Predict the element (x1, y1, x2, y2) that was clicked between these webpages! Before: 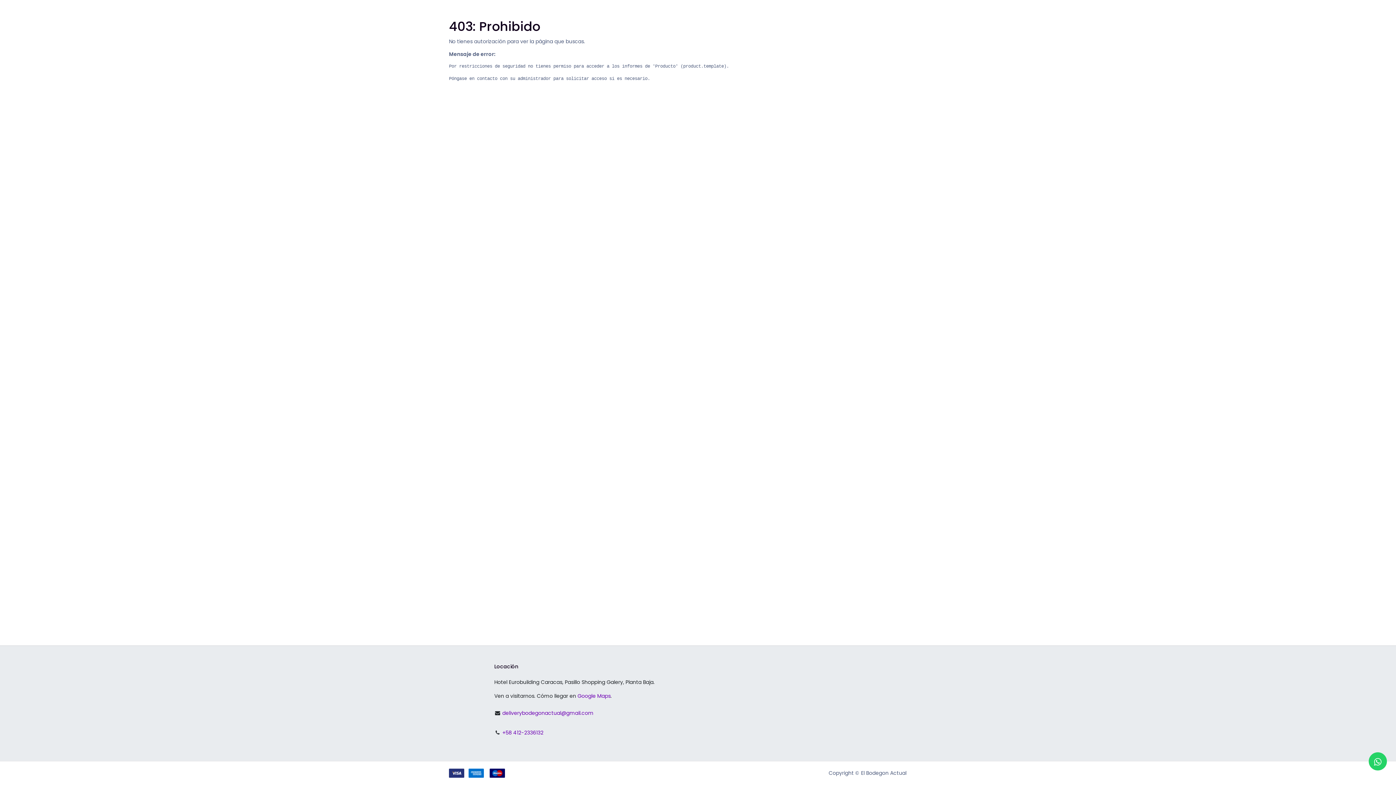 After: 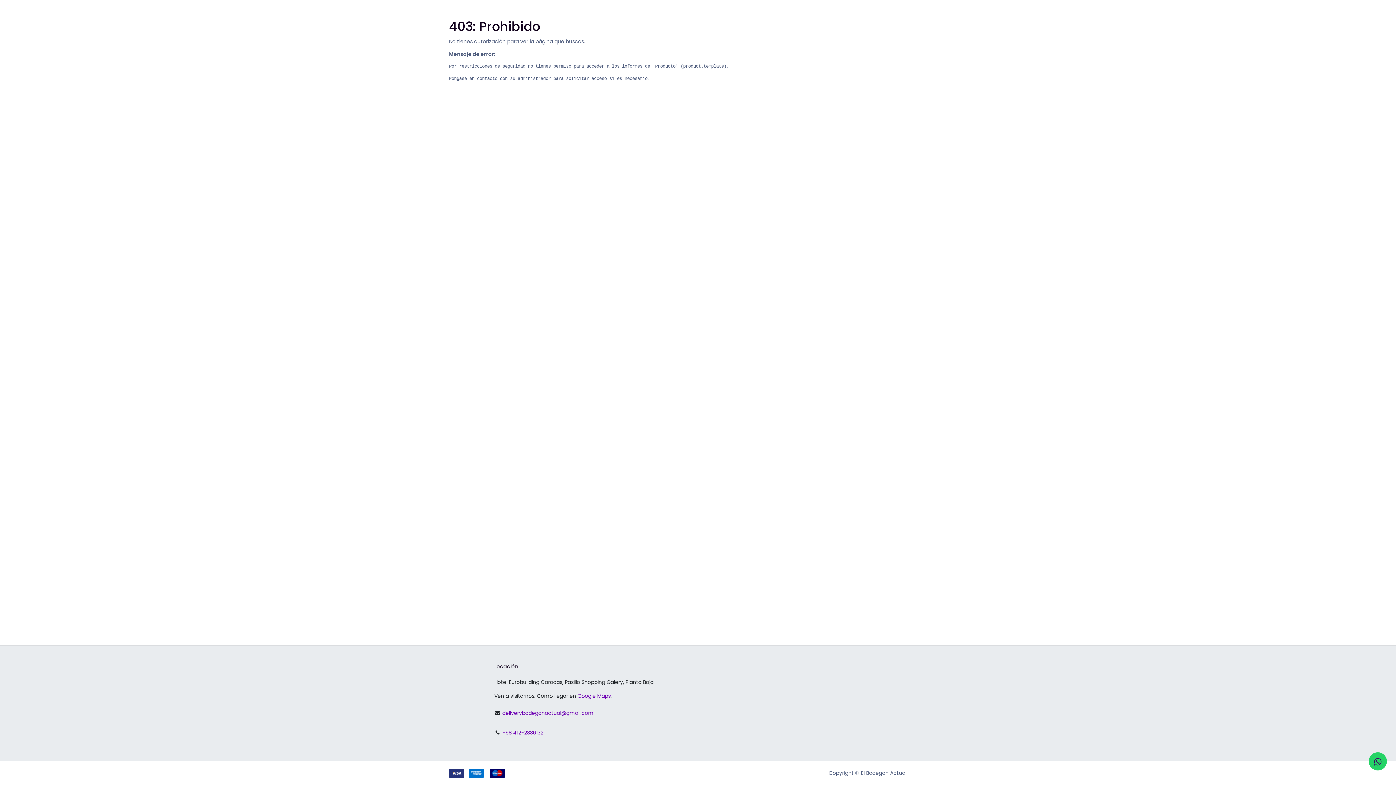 Action: bbox: (1369, 752, 1387, 770)